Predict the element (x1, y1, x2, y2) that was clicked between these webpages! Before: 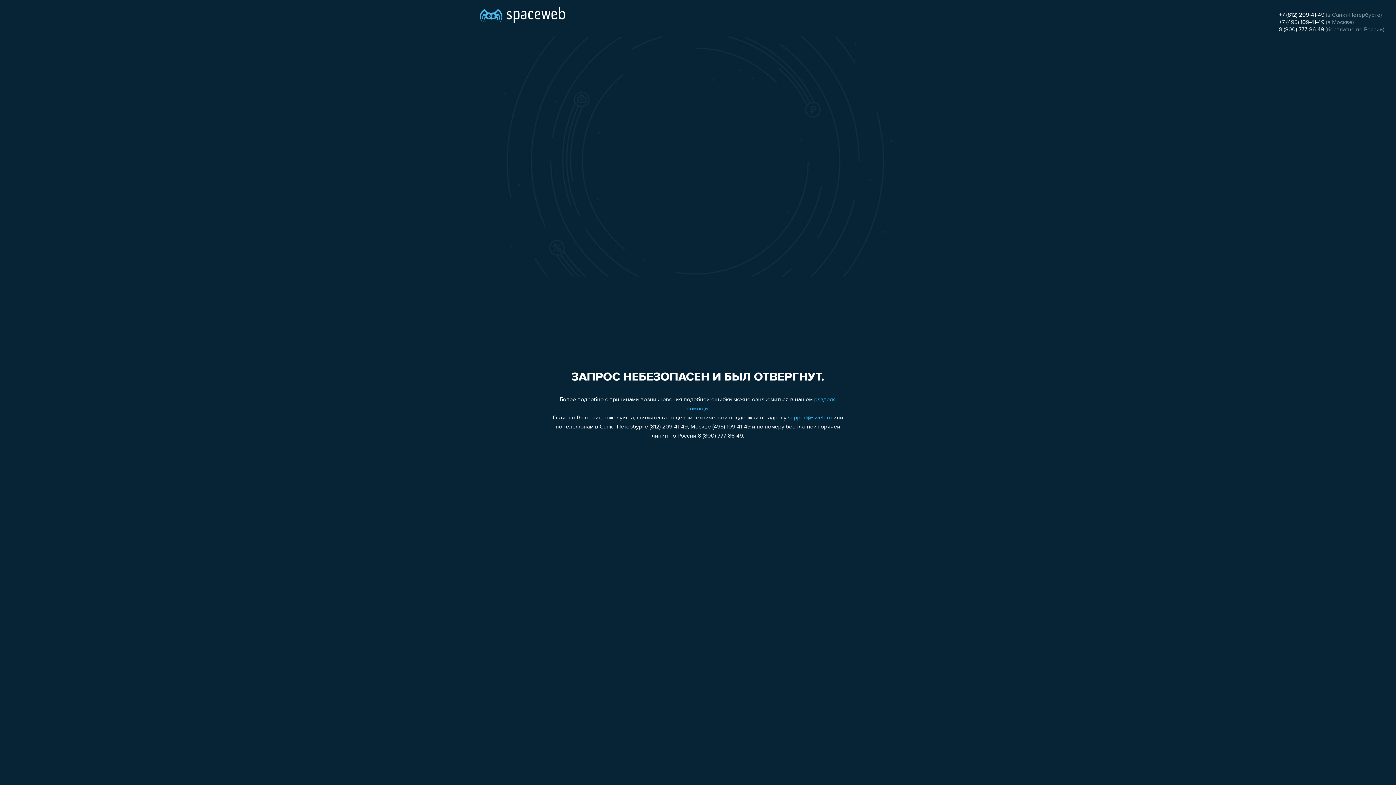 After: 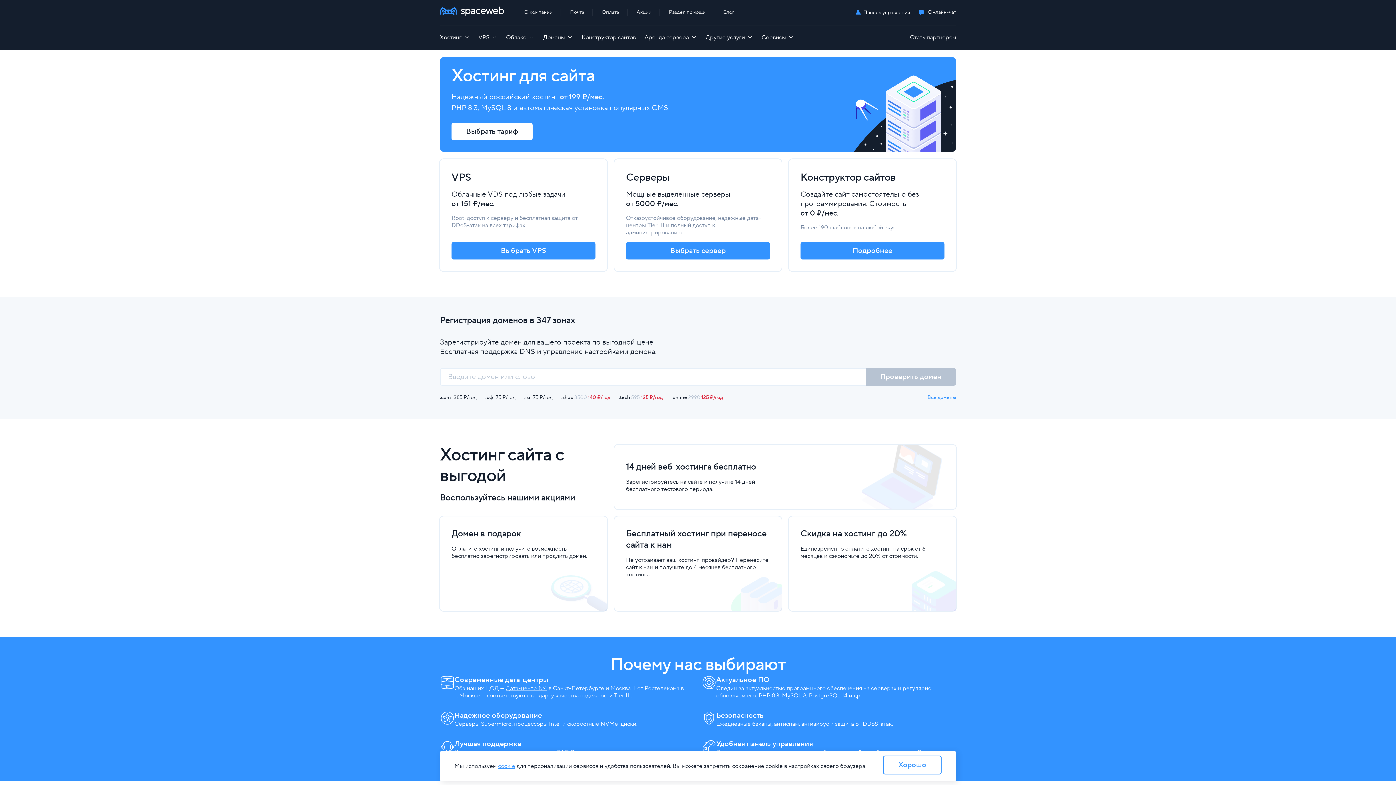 Action: bbox: (480, 0, 565, 25)